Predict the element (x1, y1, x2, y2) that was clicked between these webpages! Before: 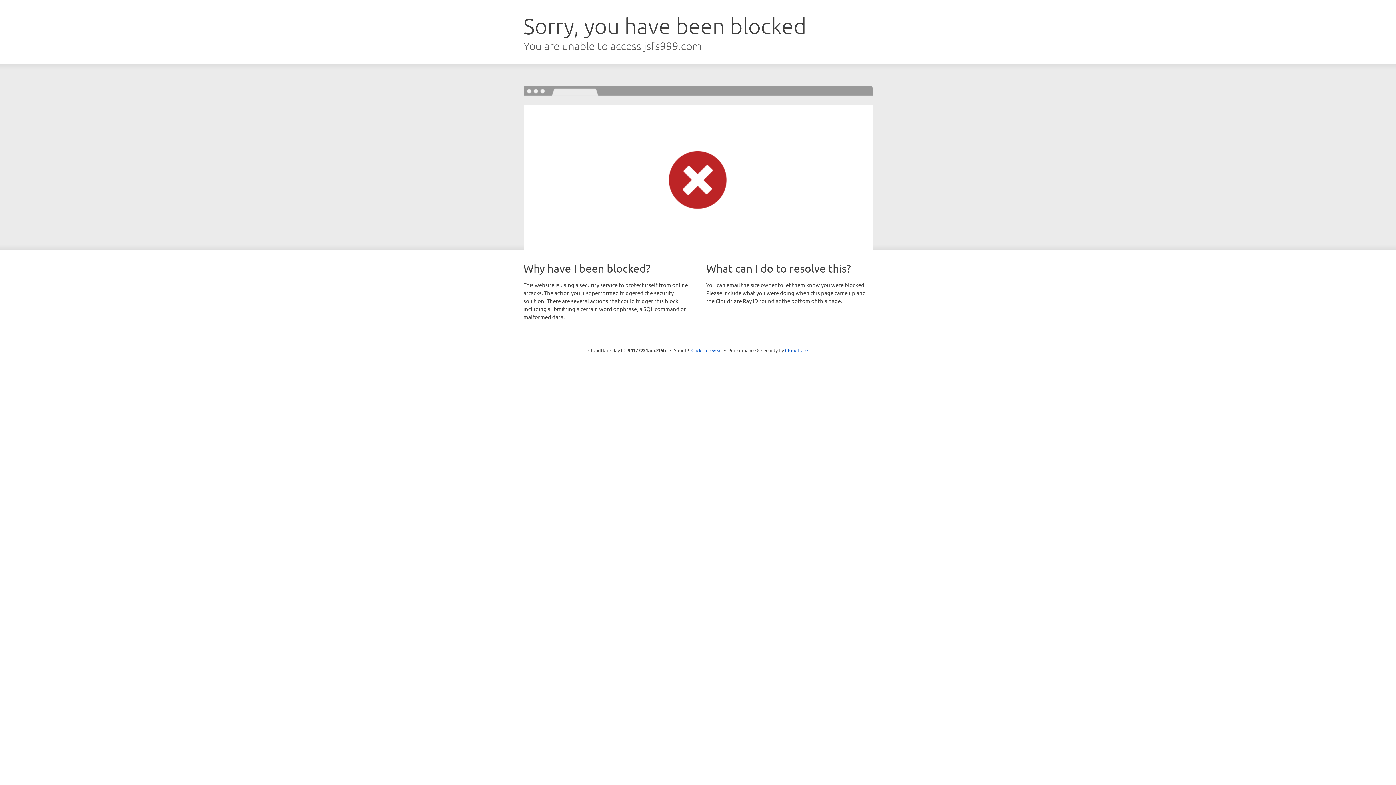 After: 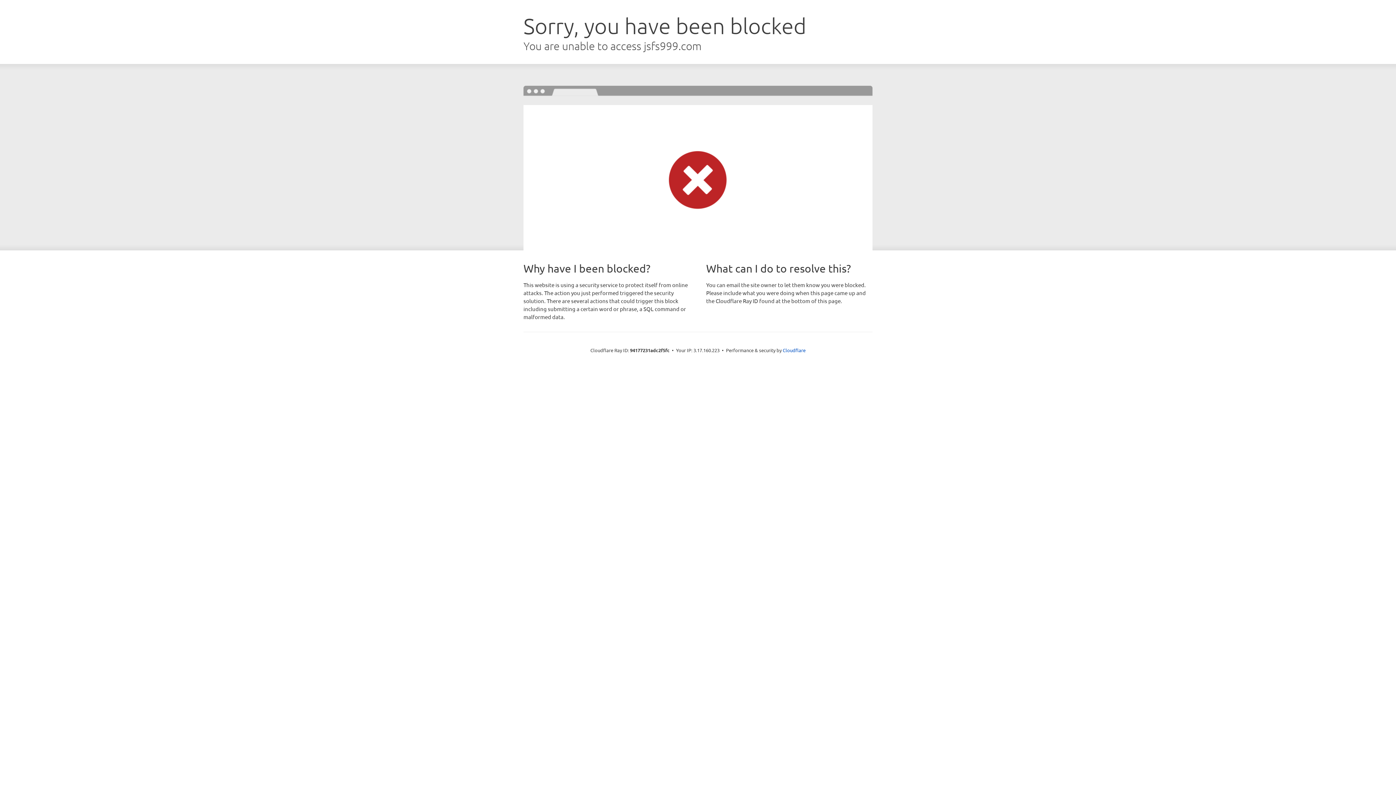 Action: bbox: (691, 346, 722, 353) label: Click to reveal